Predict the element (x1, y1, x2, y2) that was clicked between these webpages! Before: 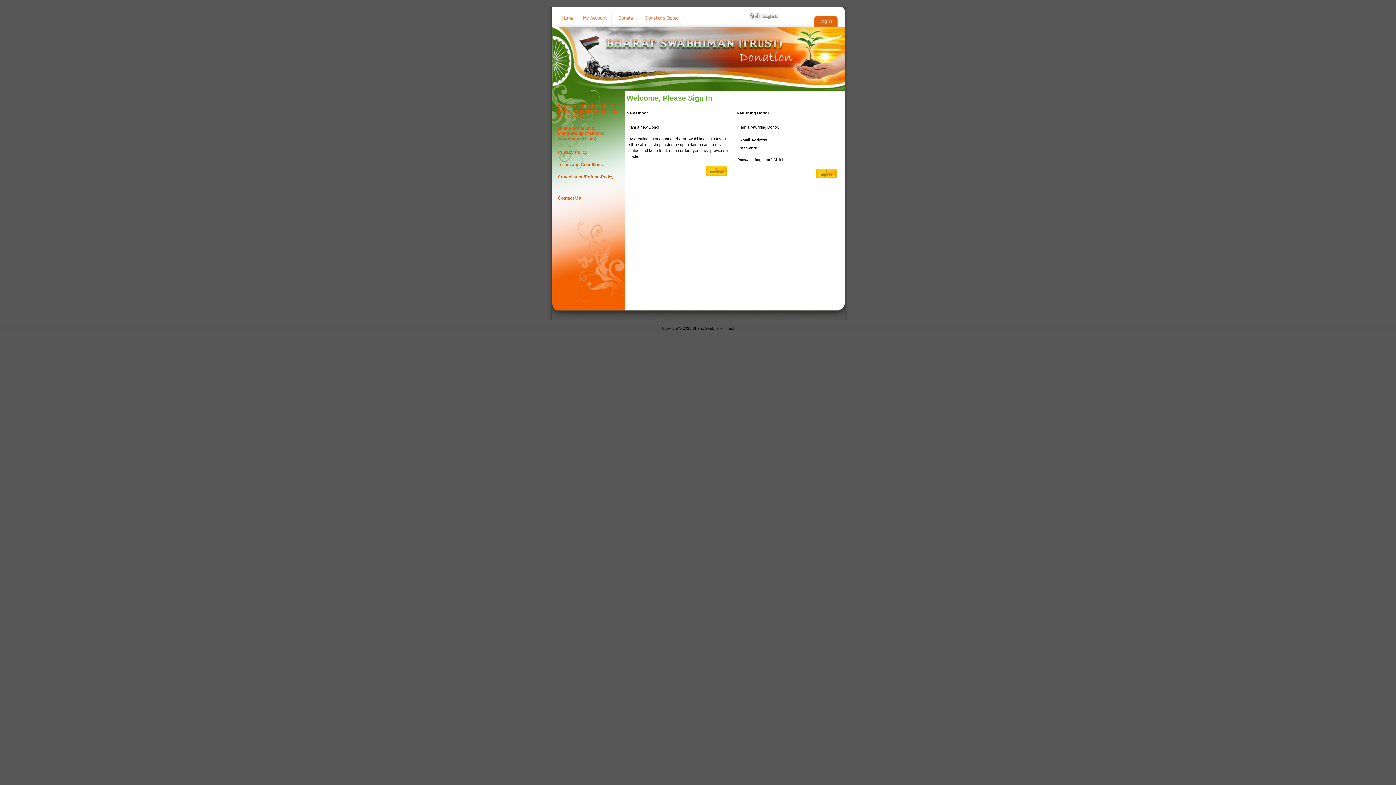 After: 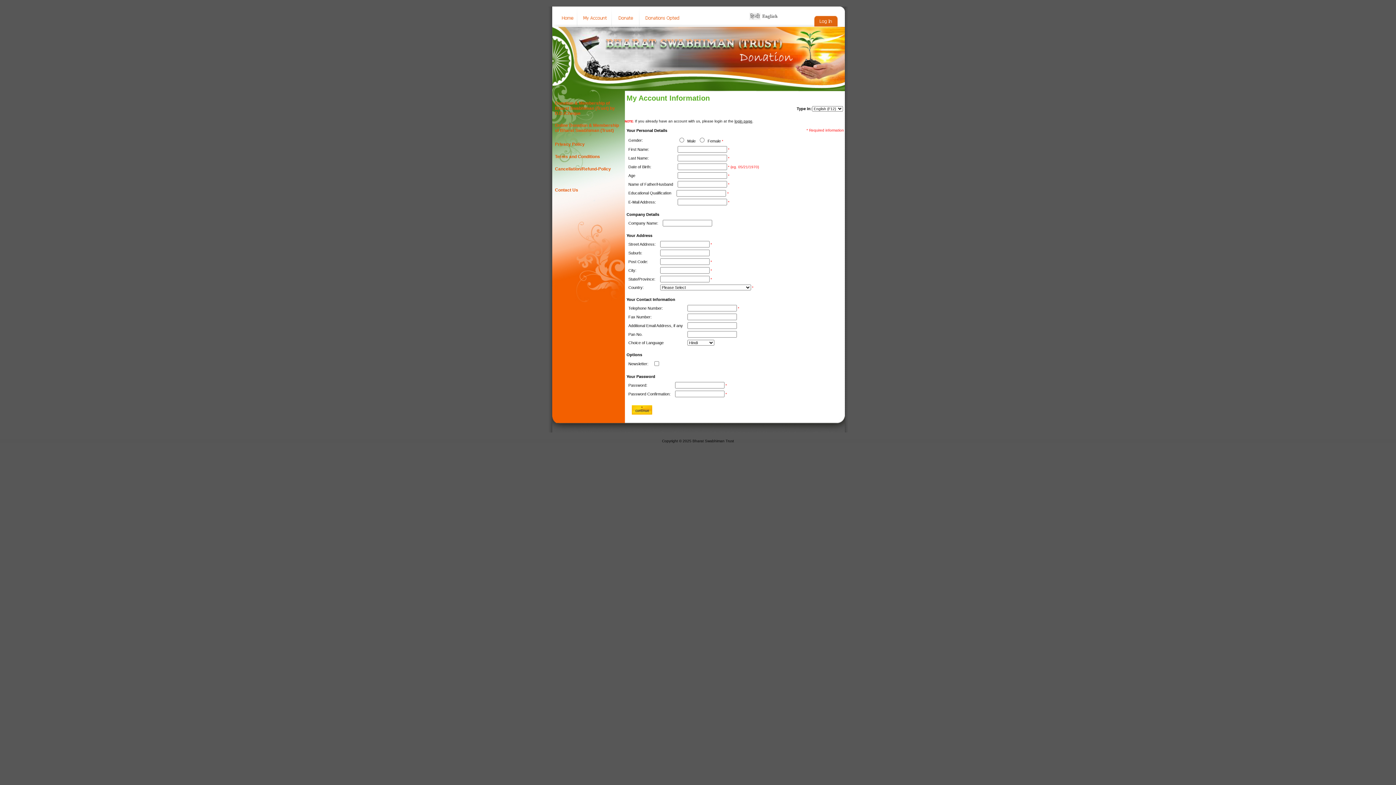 Action: bbox: (706, 170, 726, 177)